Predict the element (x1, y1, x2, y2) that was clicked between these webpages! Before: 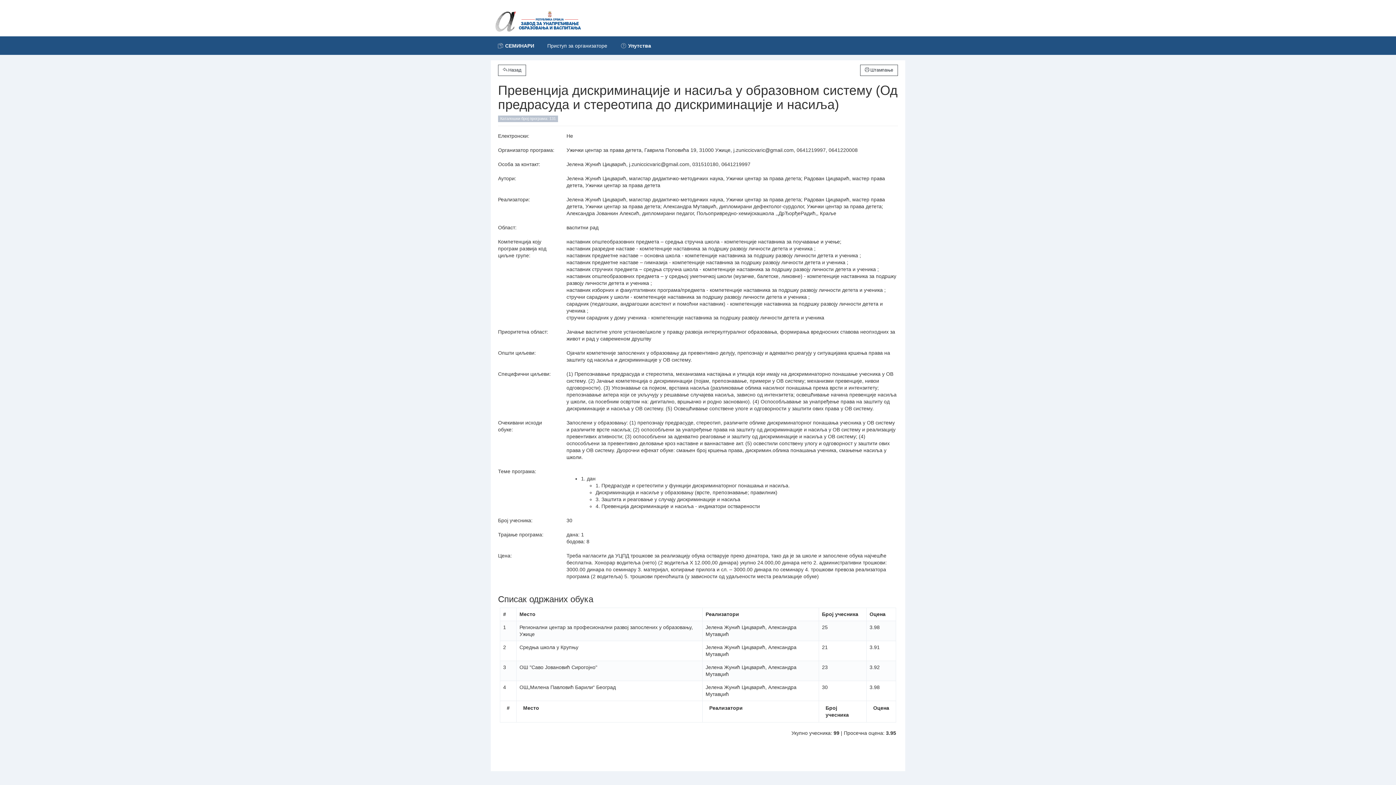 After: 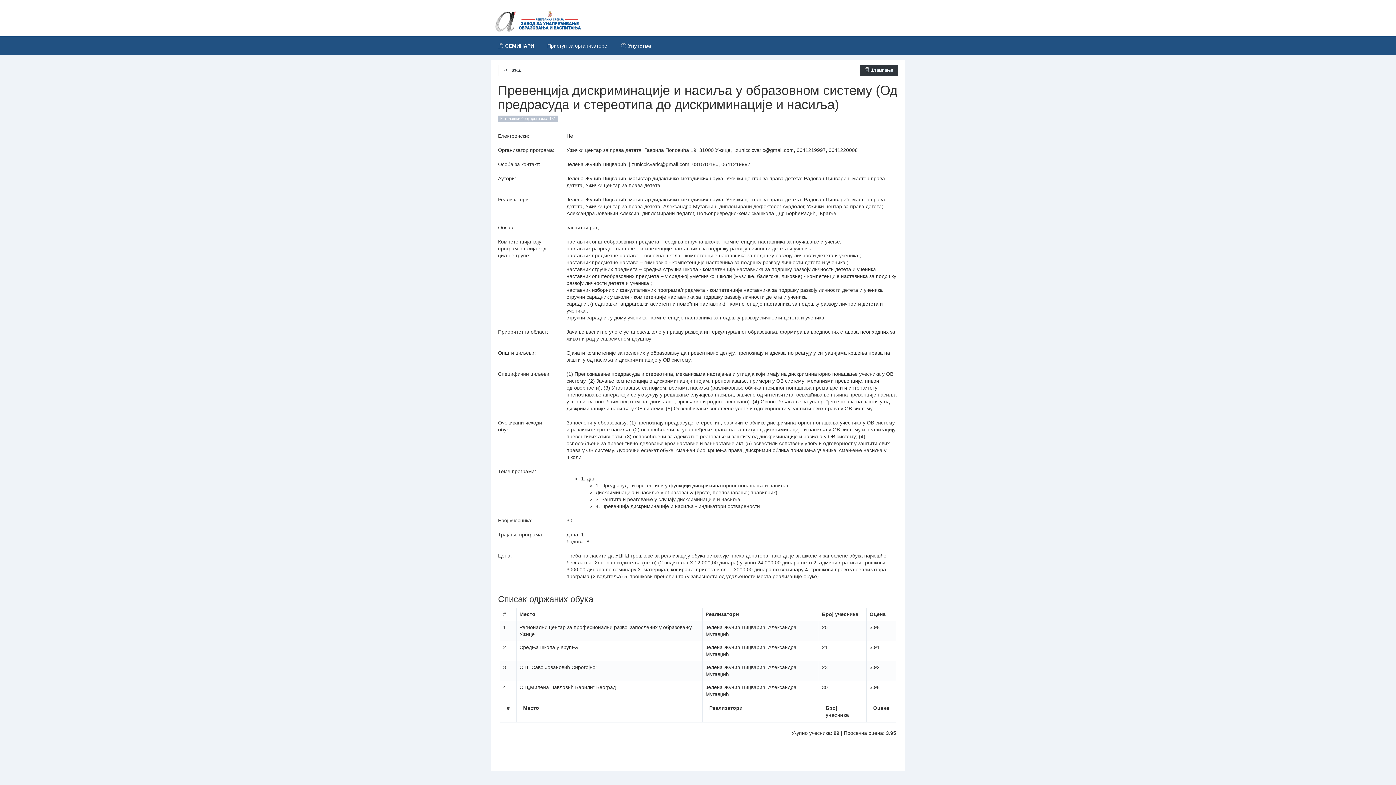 Action: bbox: (860, 64, 898, 76) label:  Штампање